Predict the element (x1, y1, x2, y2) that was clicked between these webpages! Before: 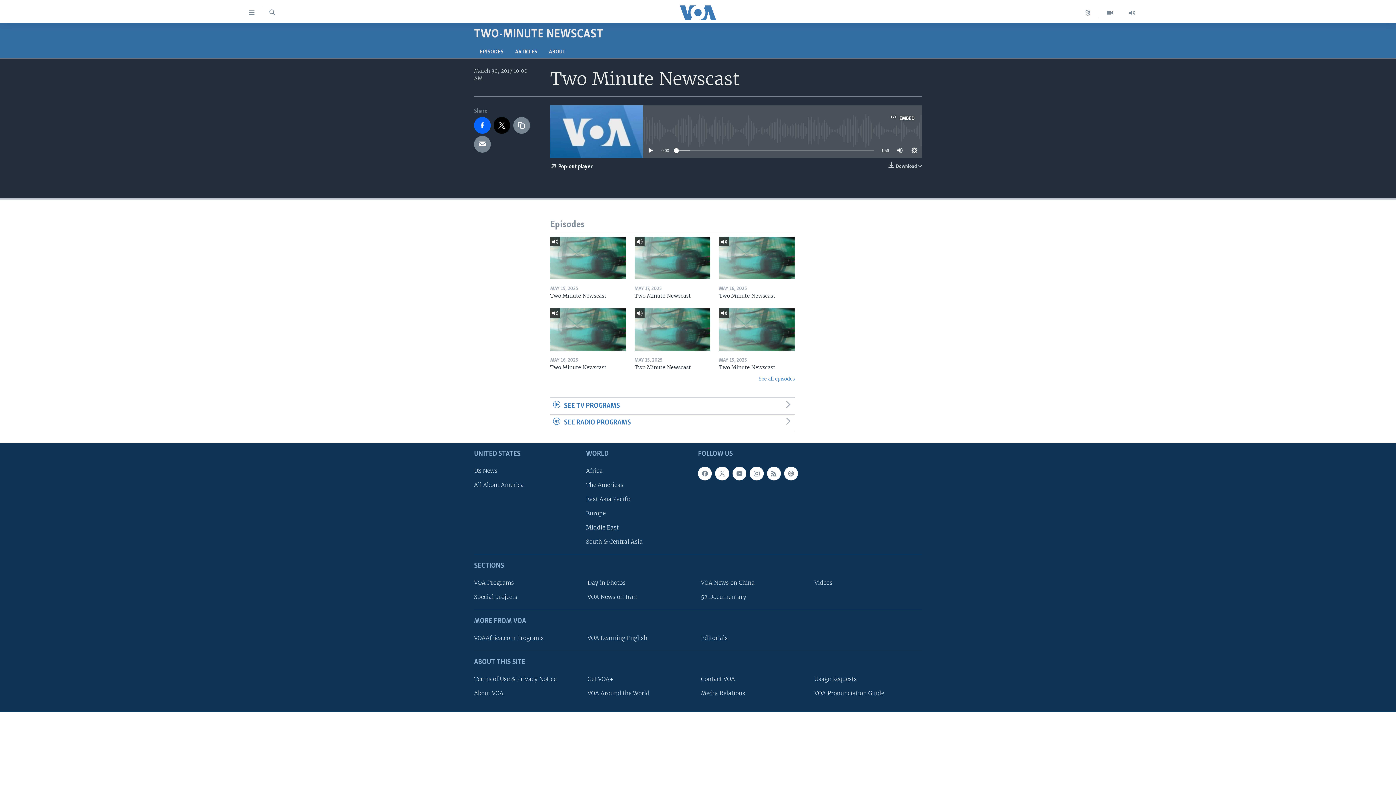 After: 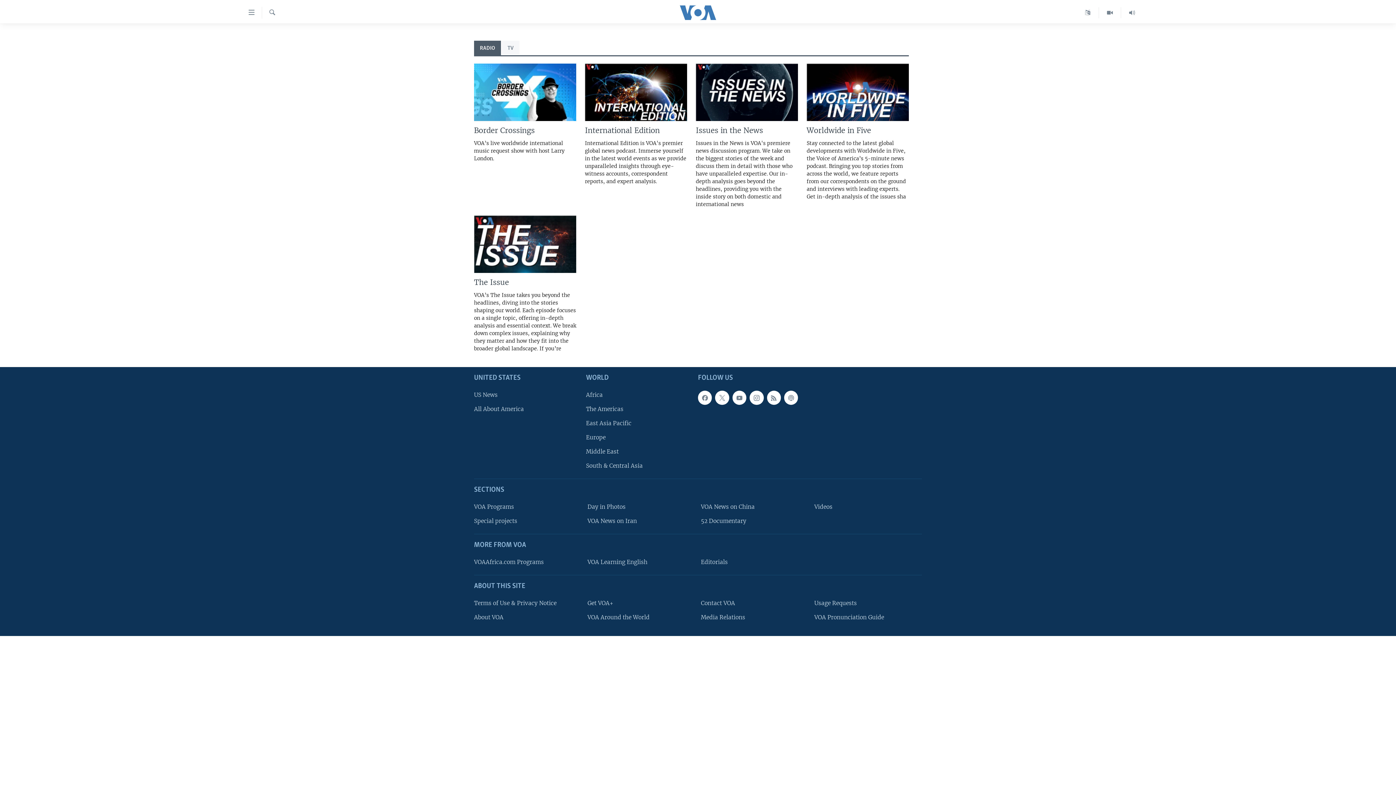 Action: label: SEE RADIO PROGRAMS bbox: (550, 414, 794, 431)